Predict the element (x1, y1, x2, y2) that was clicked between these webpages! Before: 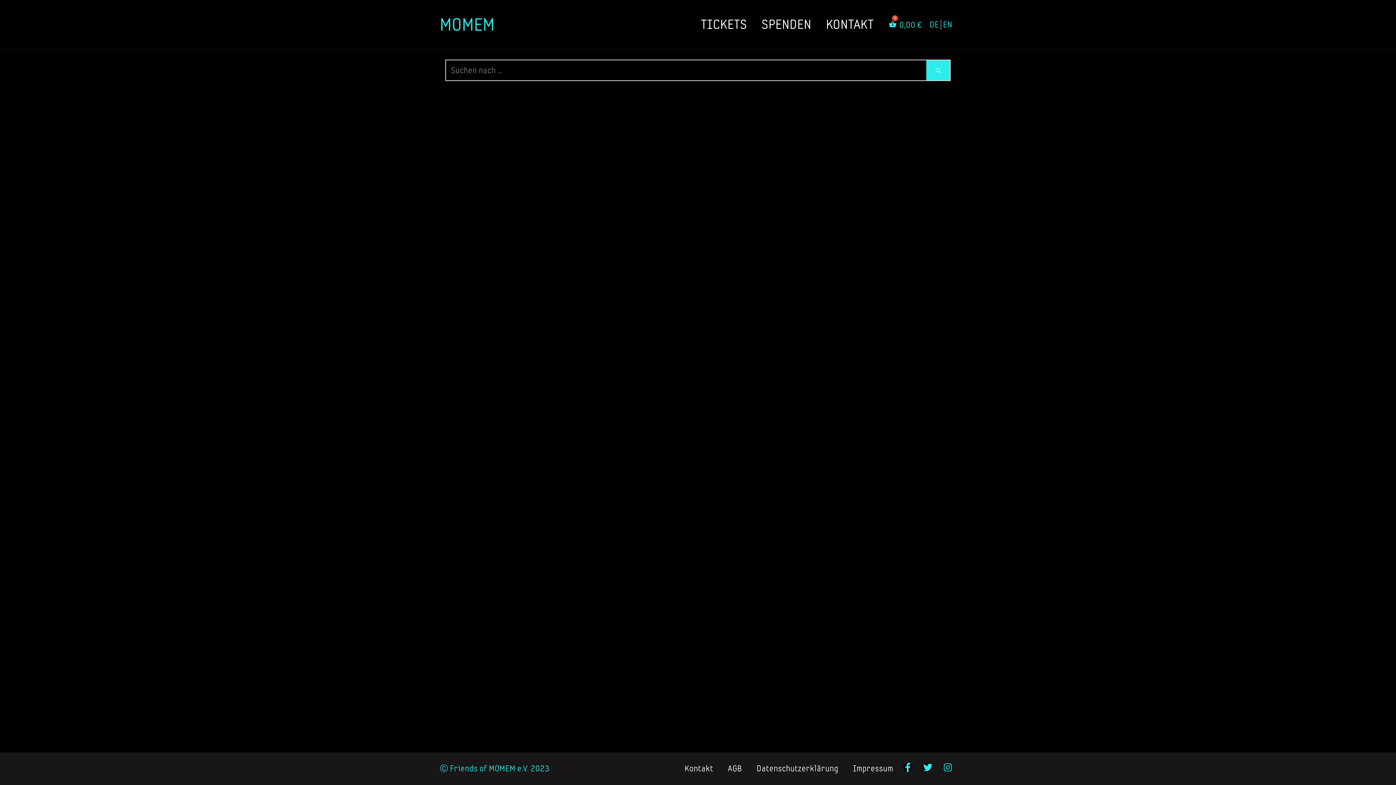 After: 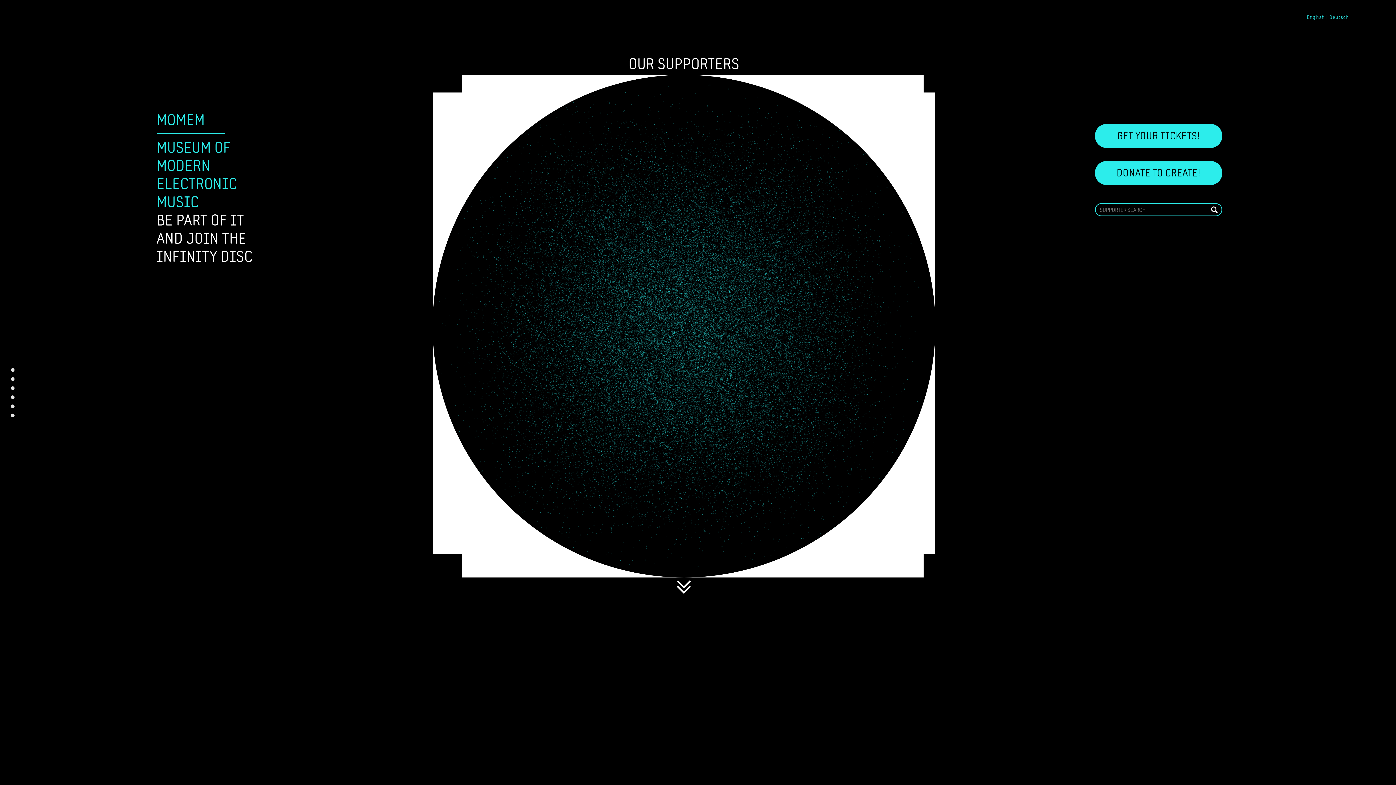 Action: label: SPENDEN bbox: (754, 3, 818, 45)